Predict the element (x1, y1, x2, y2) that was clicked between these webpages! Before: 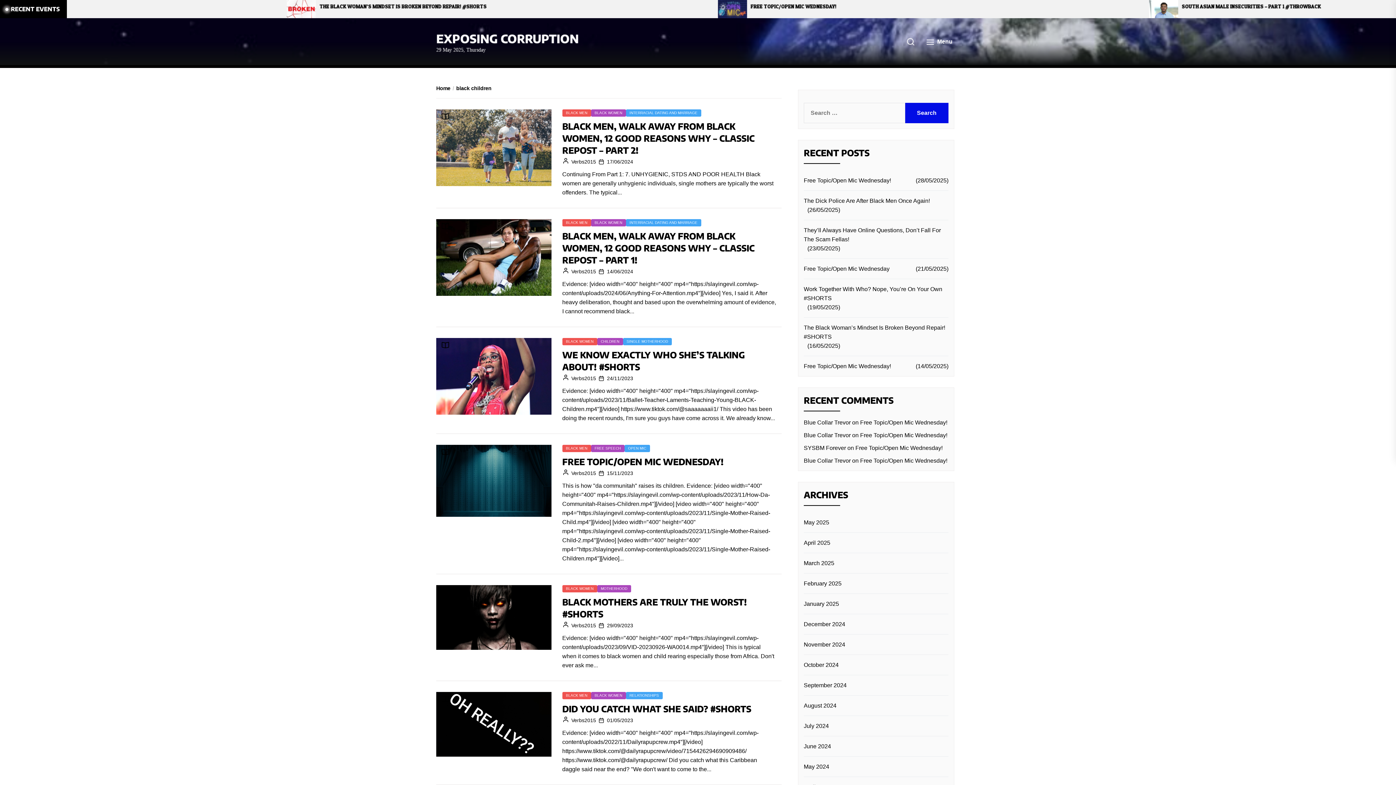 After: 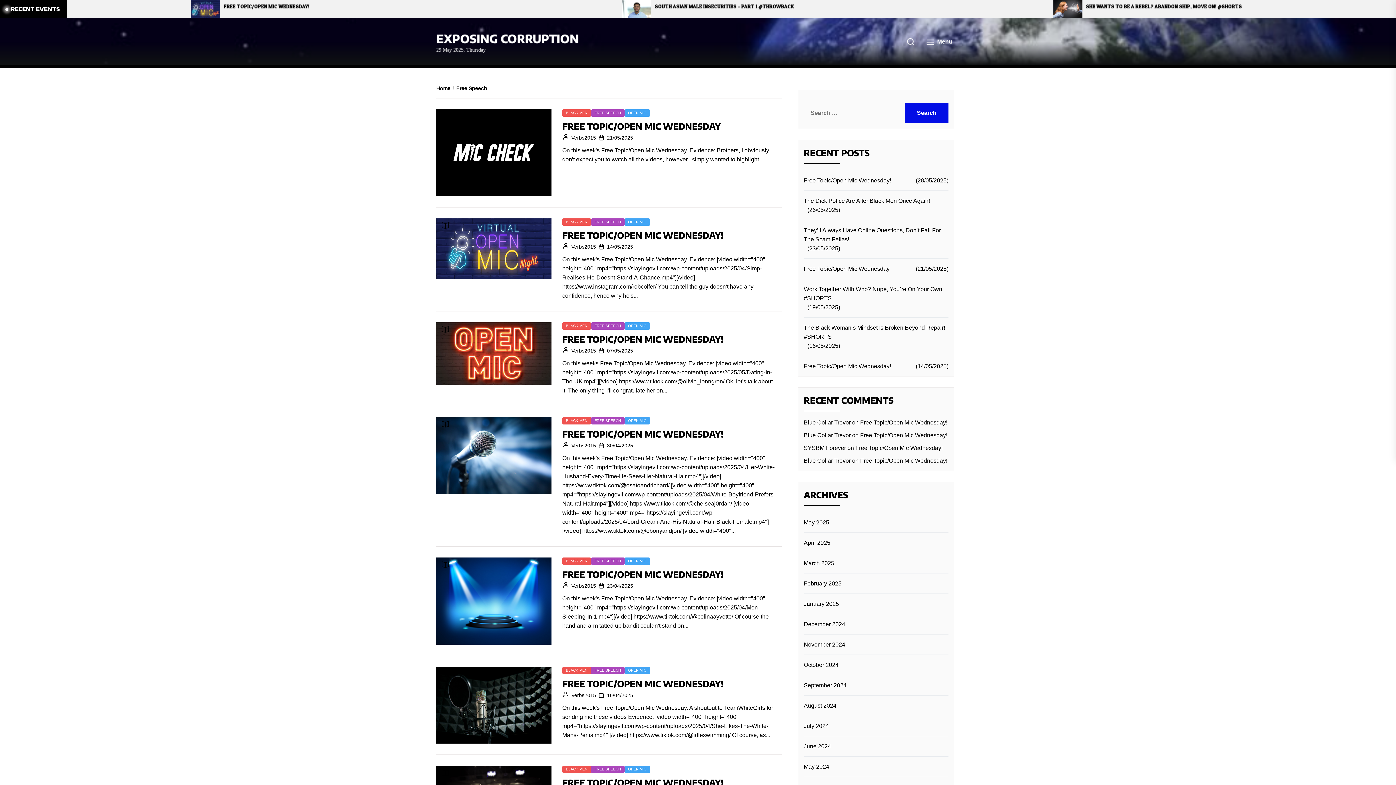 Action: bbox: (591, 445, 624, 452) label: FREE SPEECH